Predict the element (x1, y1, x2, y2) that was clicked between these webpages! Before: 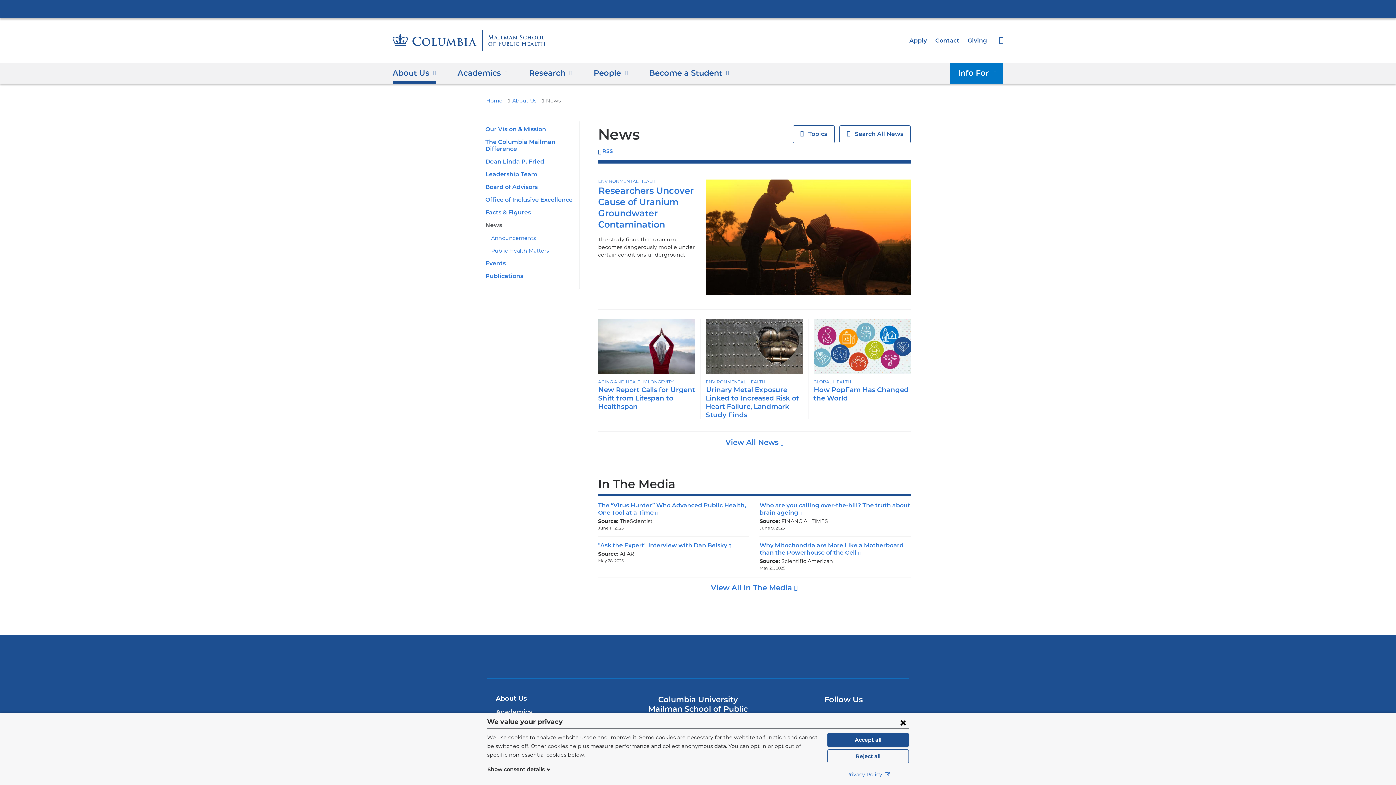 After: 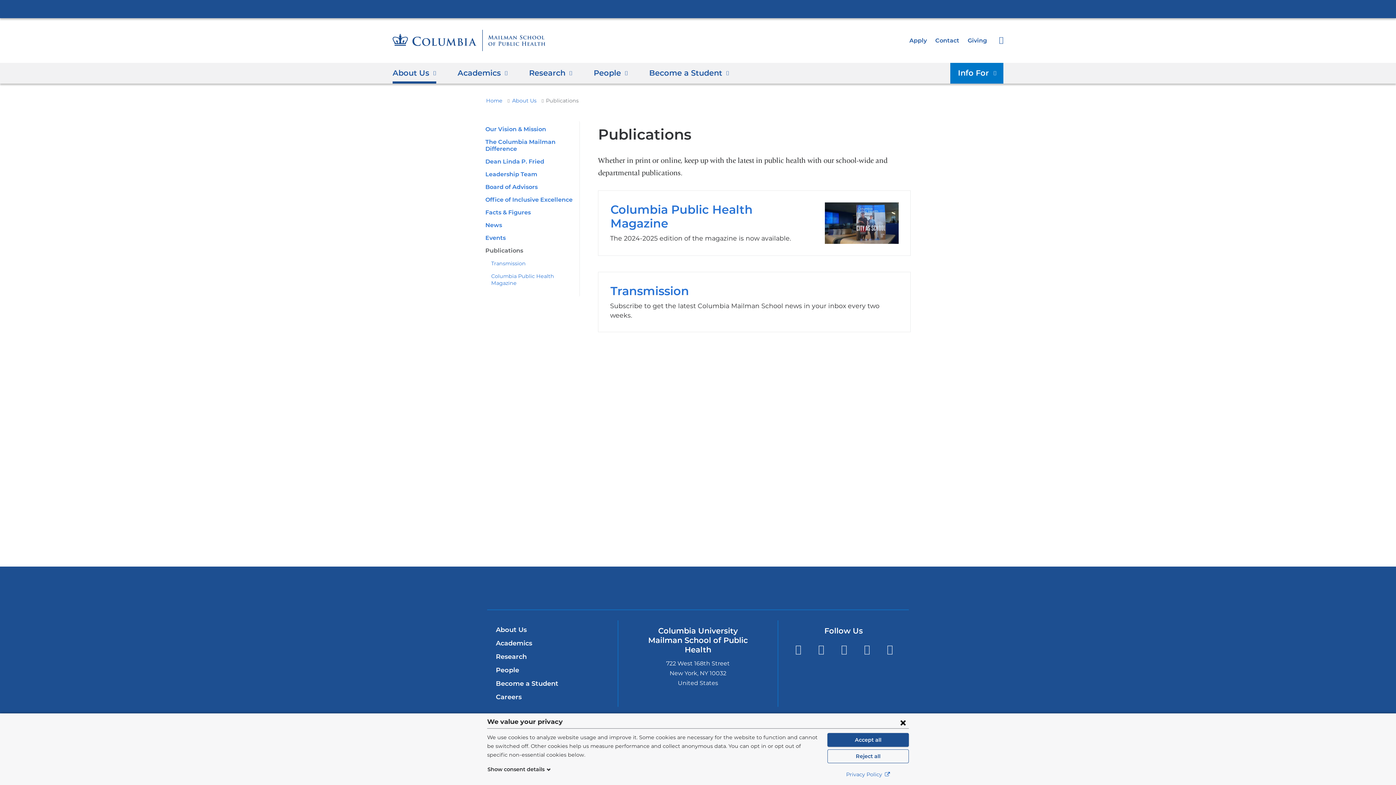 Action: label: Publications bbox: (485, 272, 523, 279)